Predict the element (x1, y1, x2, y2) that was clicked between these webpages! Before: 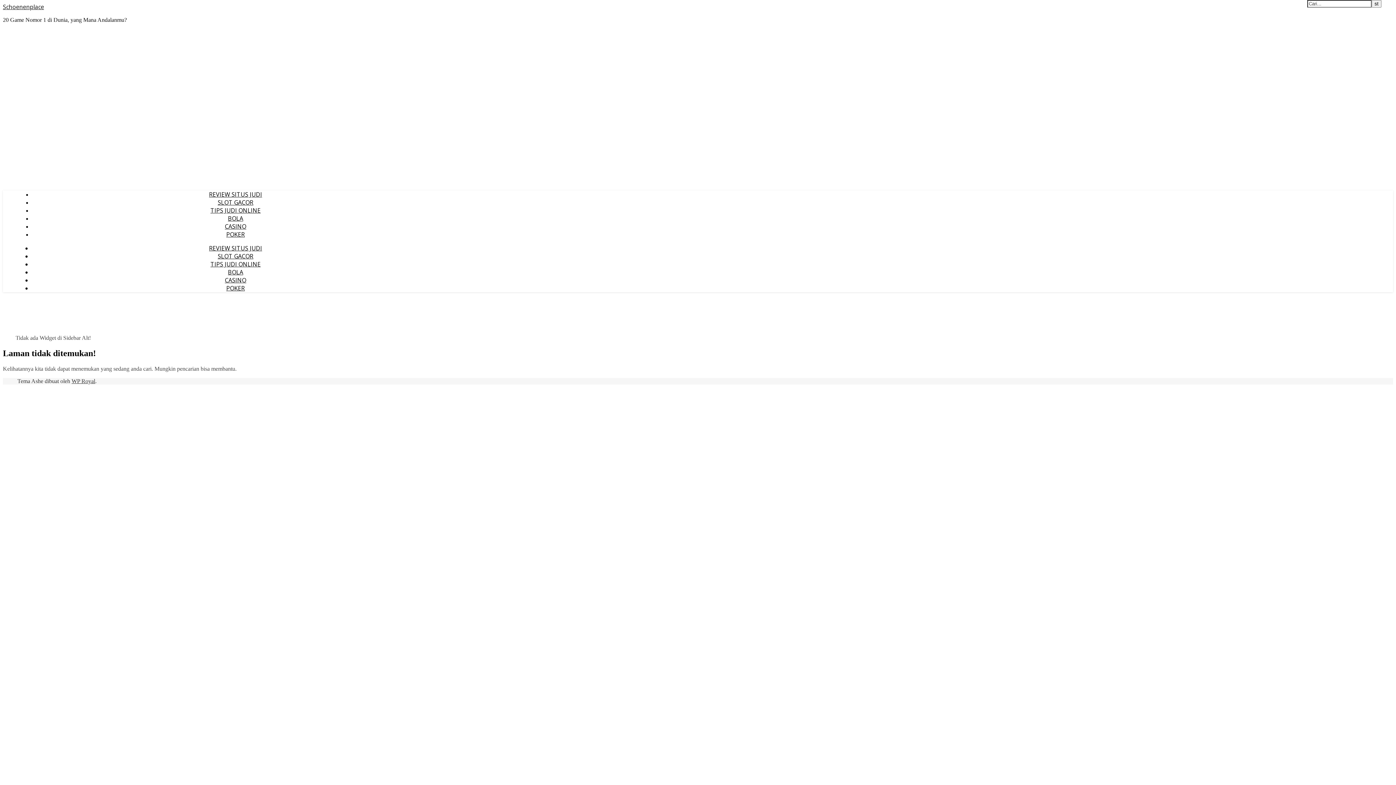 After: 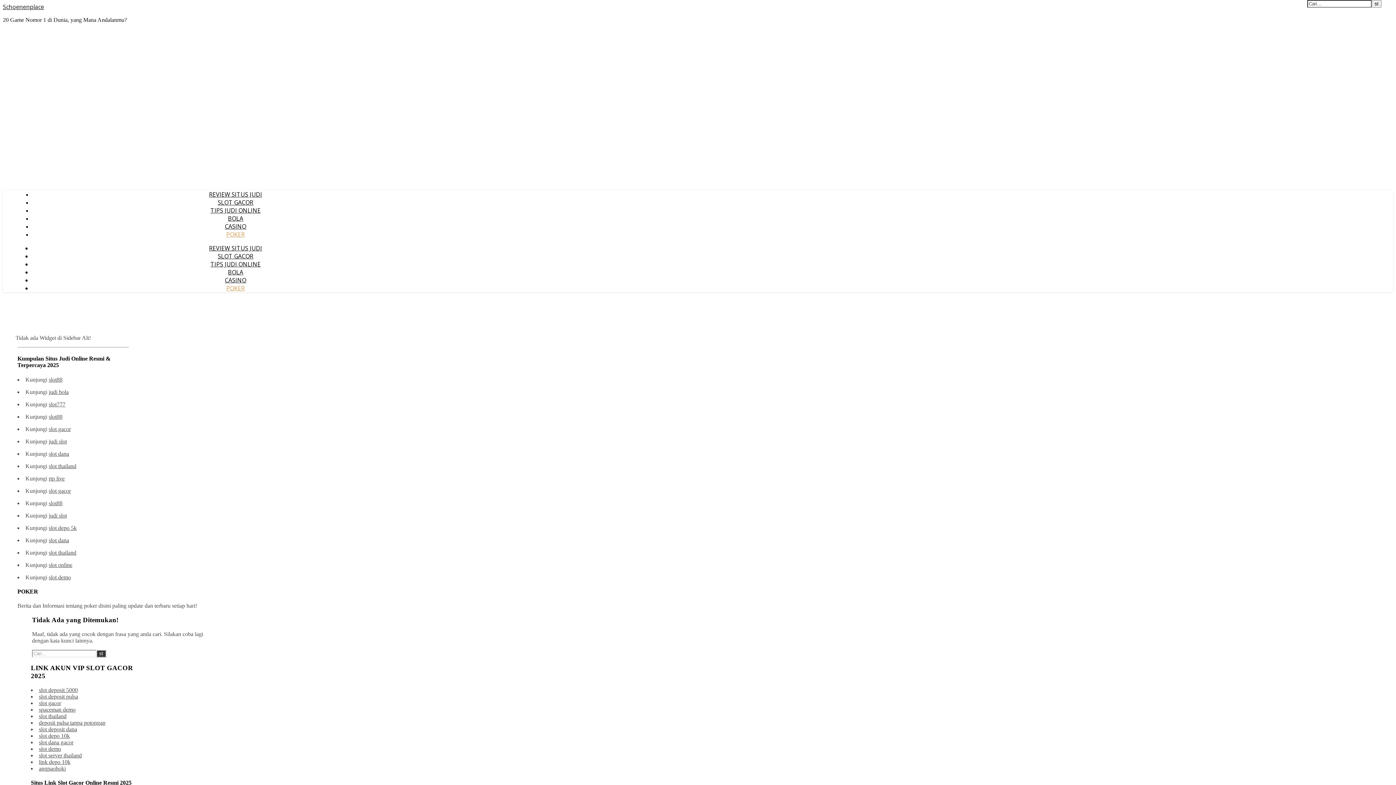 Action: label: POKER bbox: (226, 230, 244, 238)